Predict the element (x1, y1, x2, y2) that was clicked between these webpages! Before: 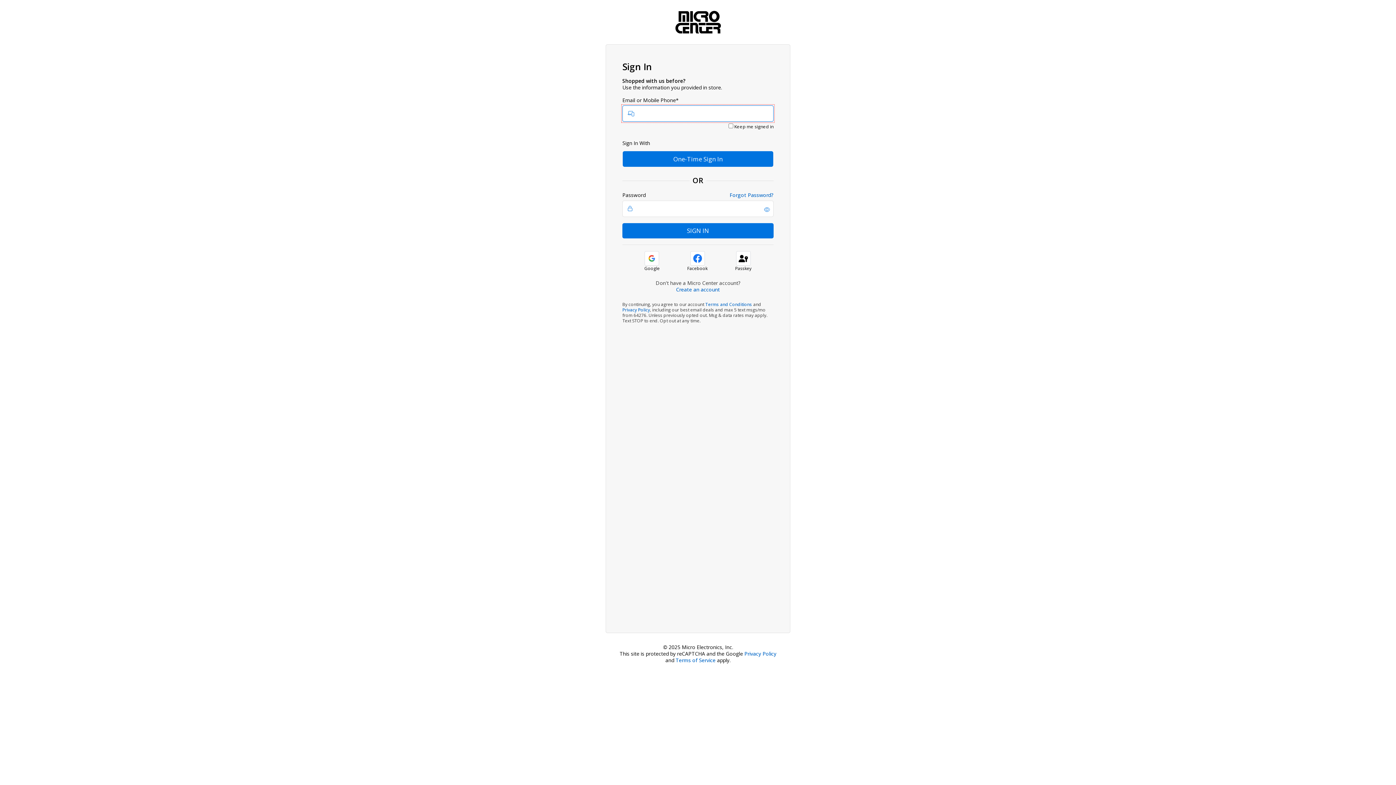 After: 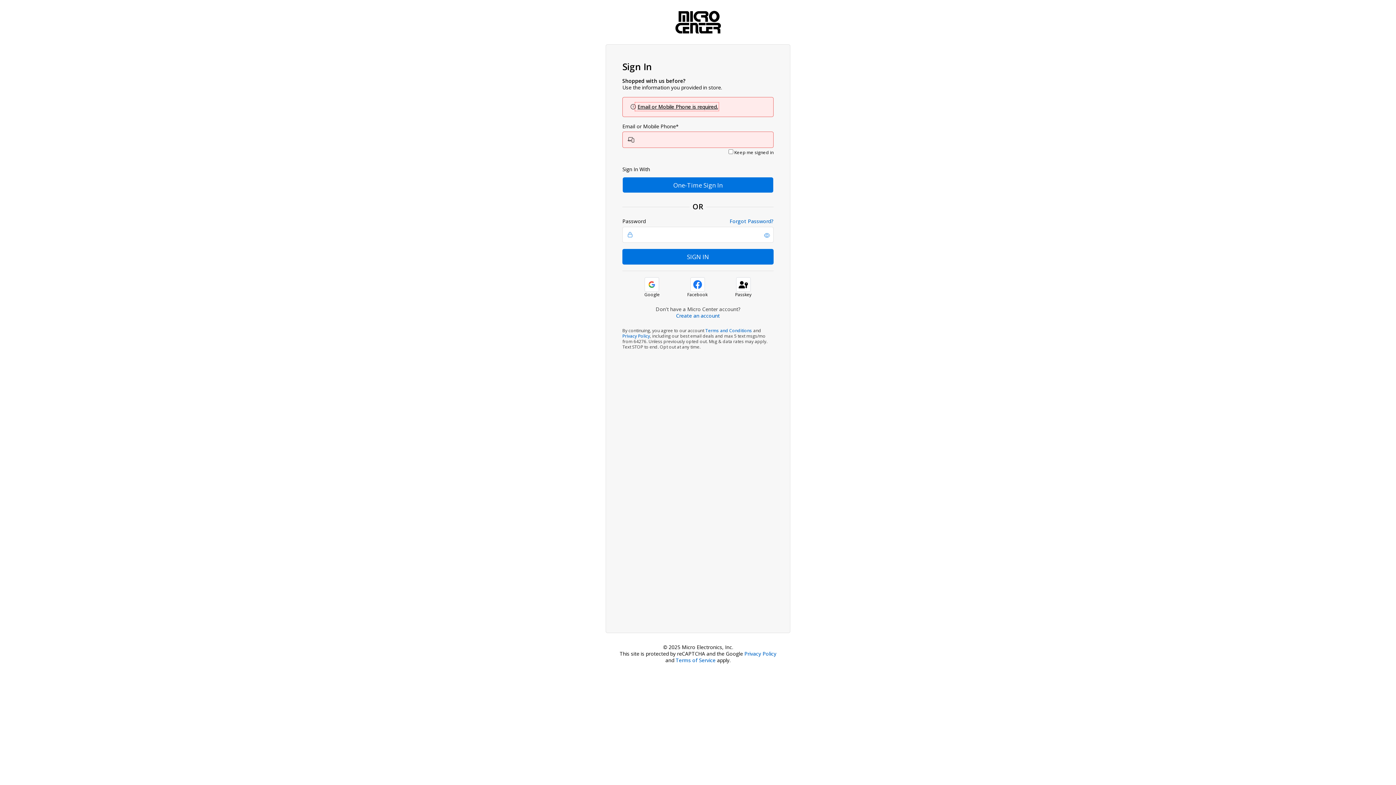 Action: bbox: (622, 223, 773, 238) label: SIGN IN